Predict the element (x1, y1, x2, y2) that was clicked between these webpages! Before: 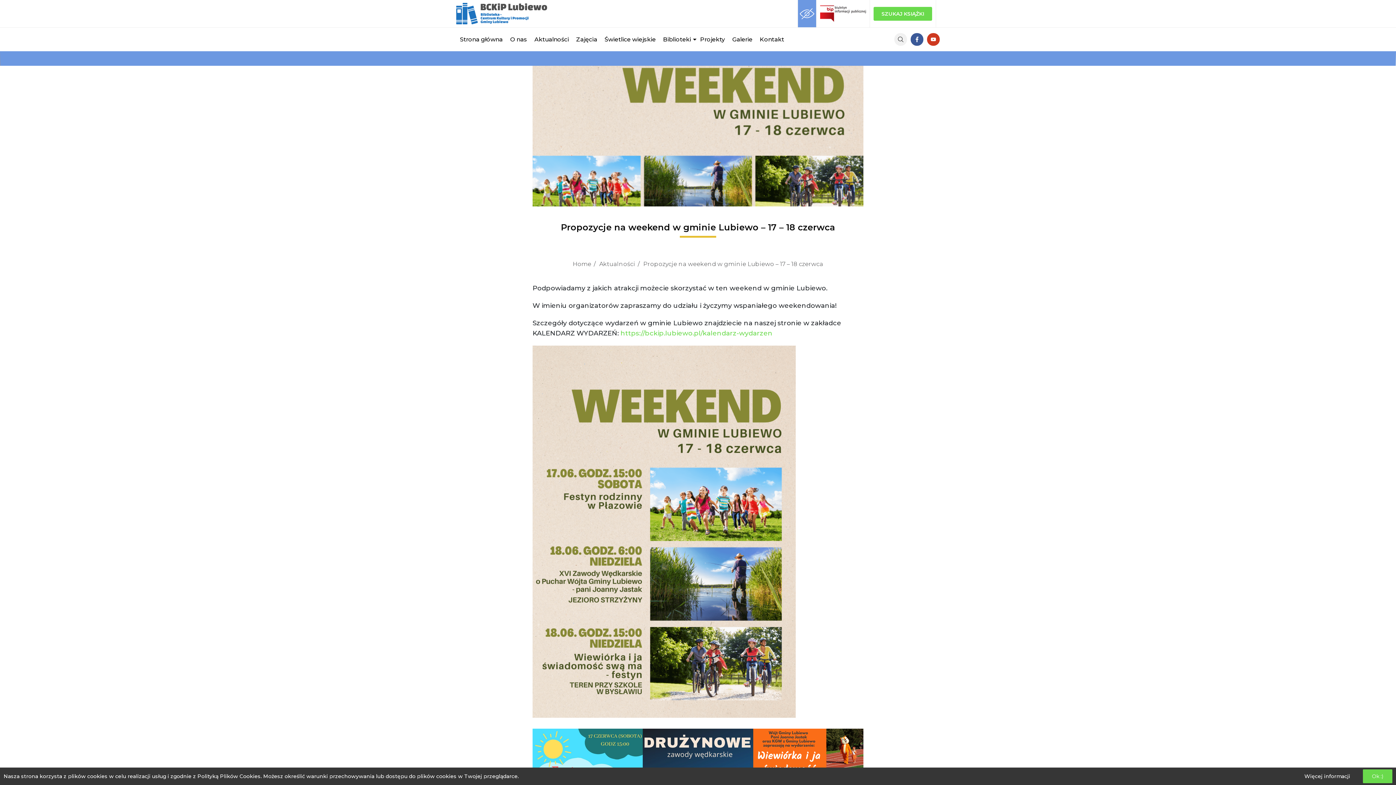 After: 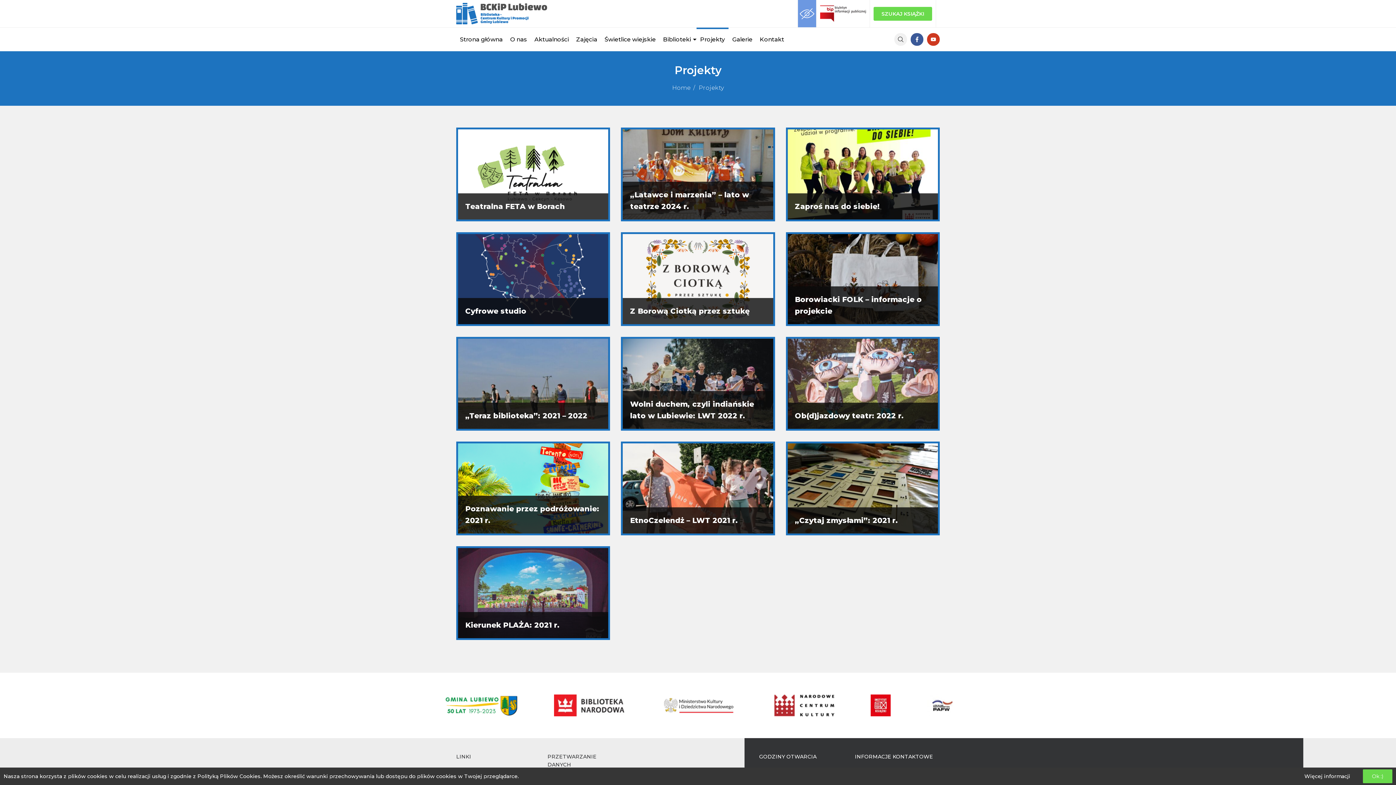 Action: label: Projekty bbox: (696, 27, 728, 51)